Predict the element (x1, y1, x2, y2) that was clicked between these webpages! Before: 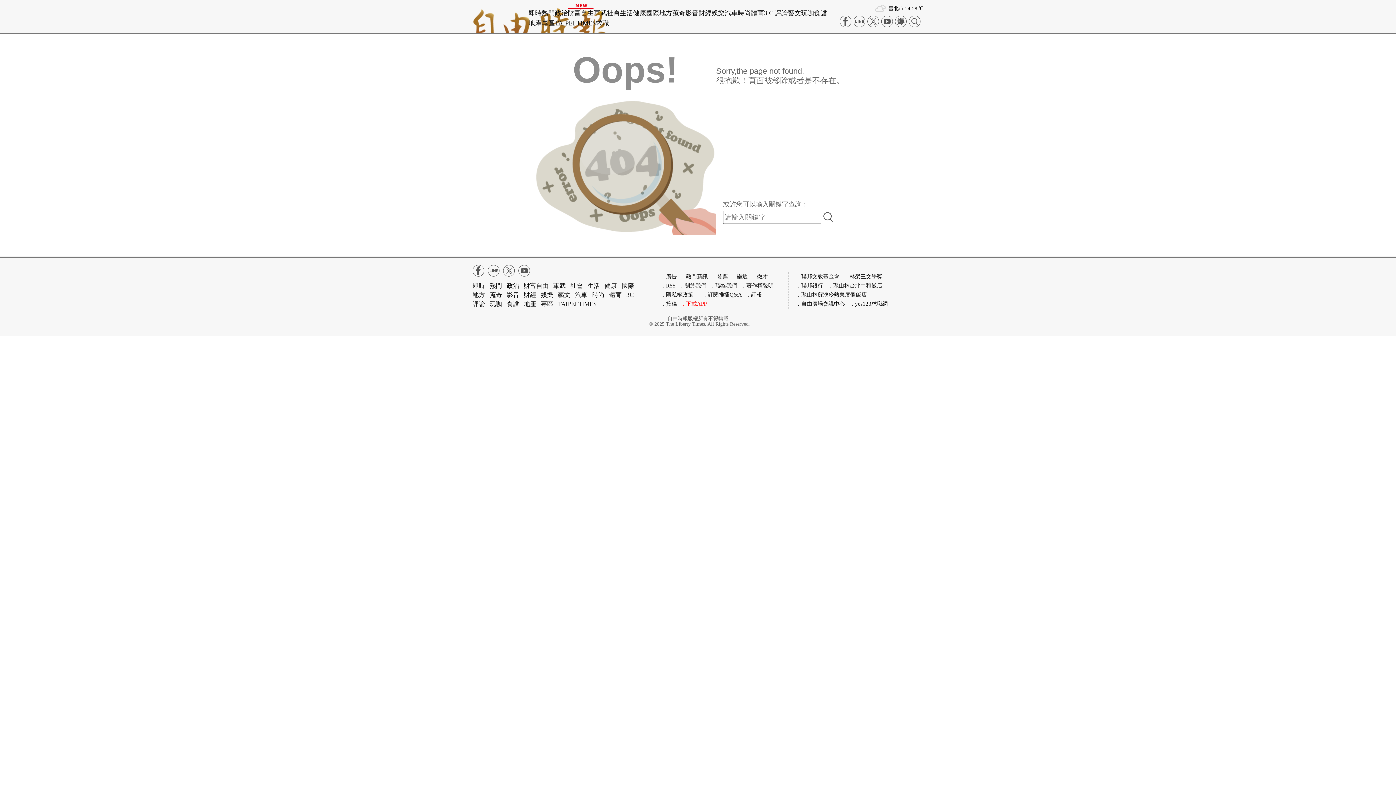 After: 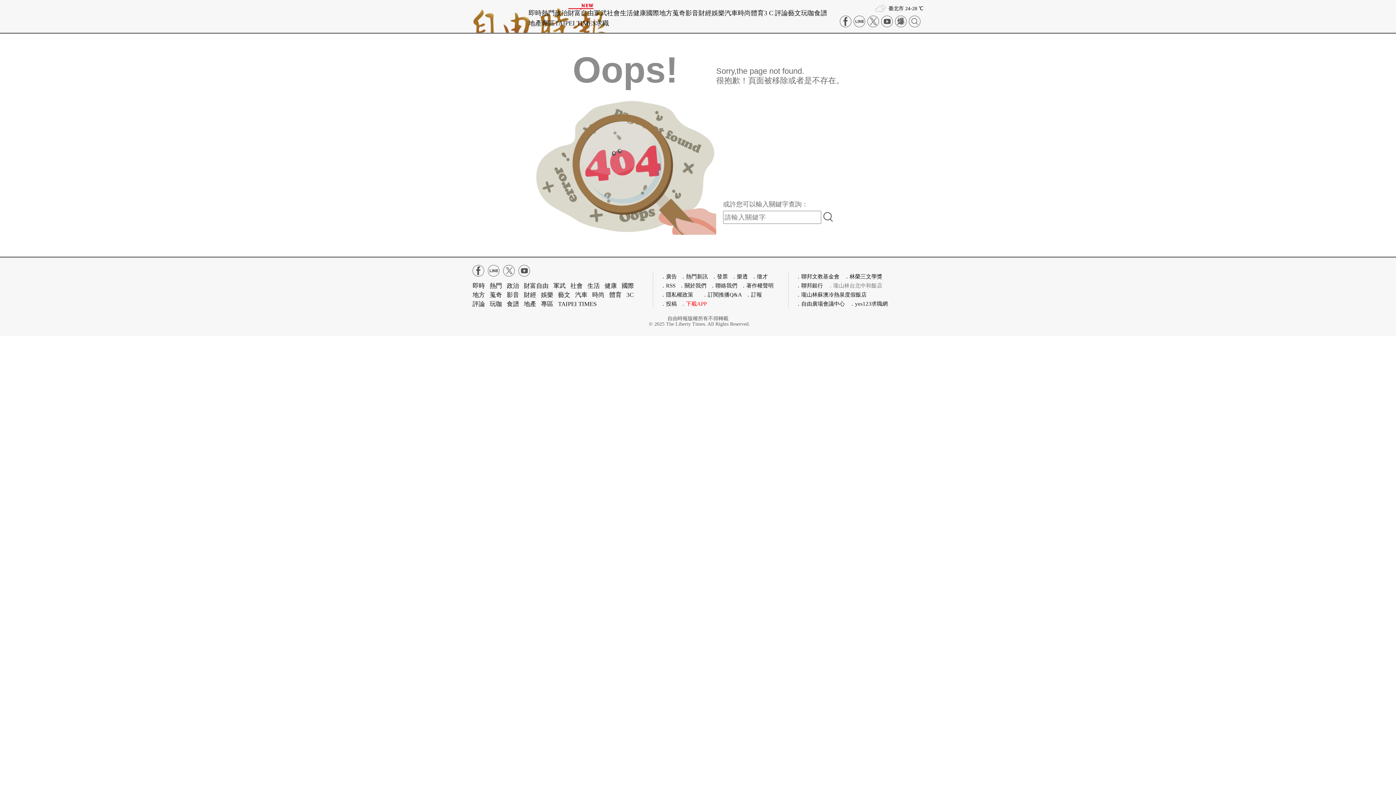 Action: label: ．瓏山林台北中和飯店 bbox: (828, 281, 882, 290)